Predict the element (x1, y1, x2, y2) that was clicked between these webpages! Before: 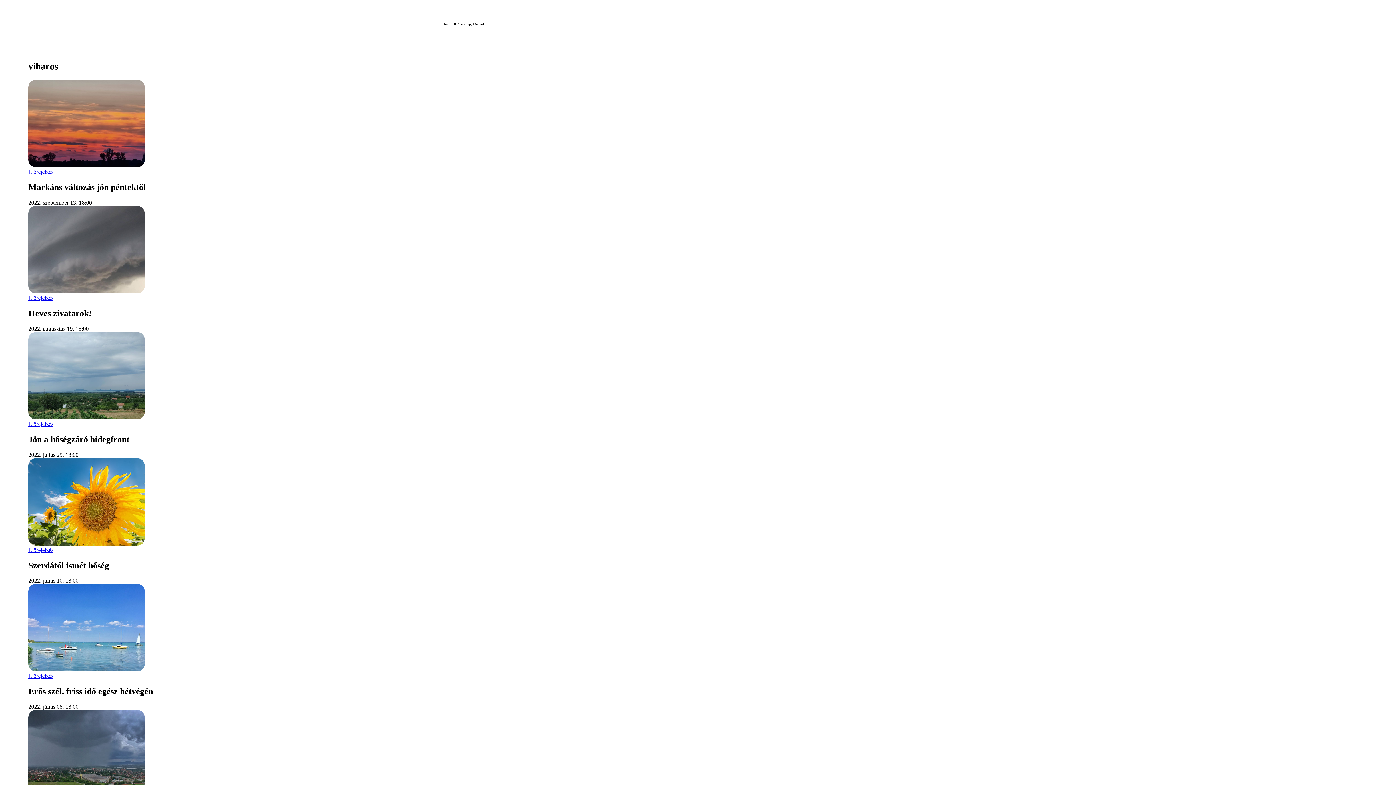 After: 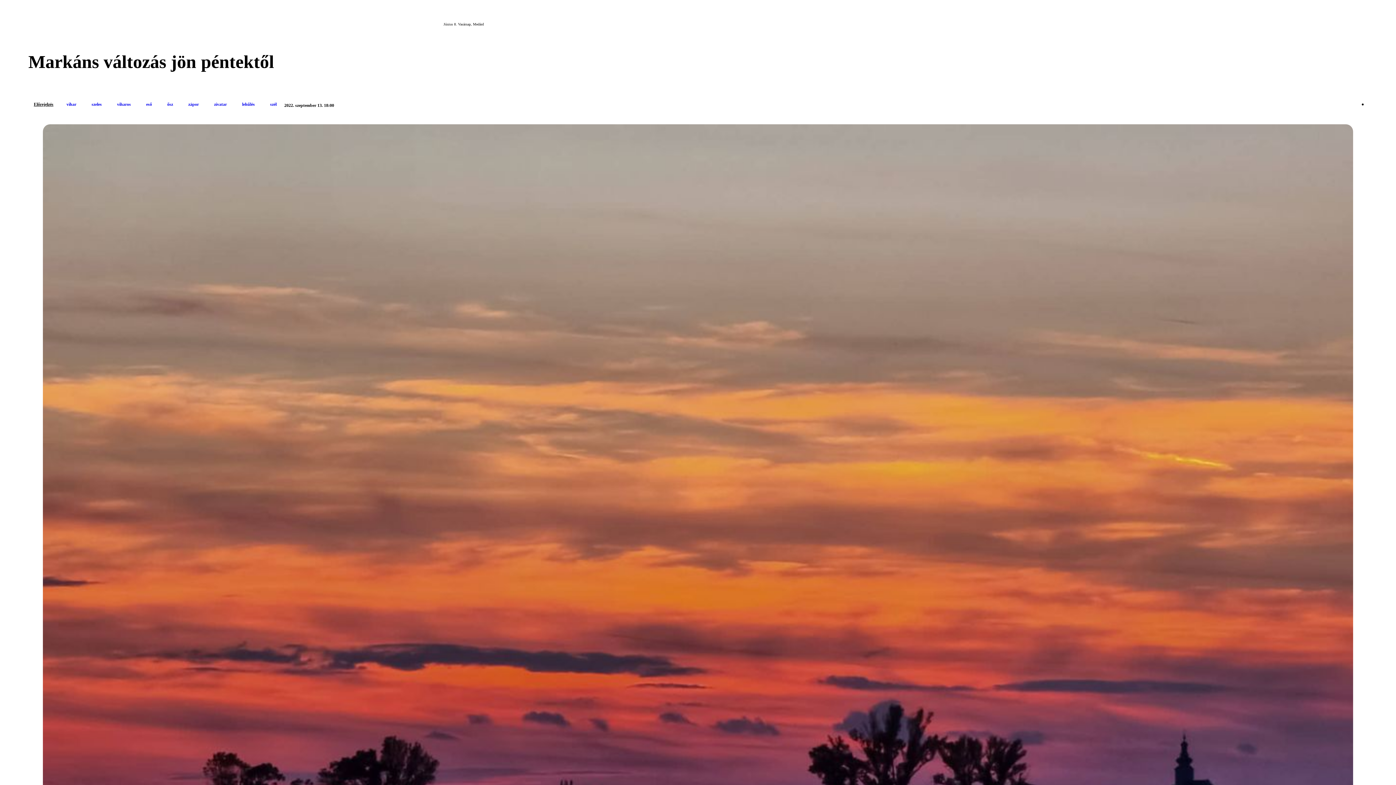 Action: bbox: (28, 80, 144, 168)